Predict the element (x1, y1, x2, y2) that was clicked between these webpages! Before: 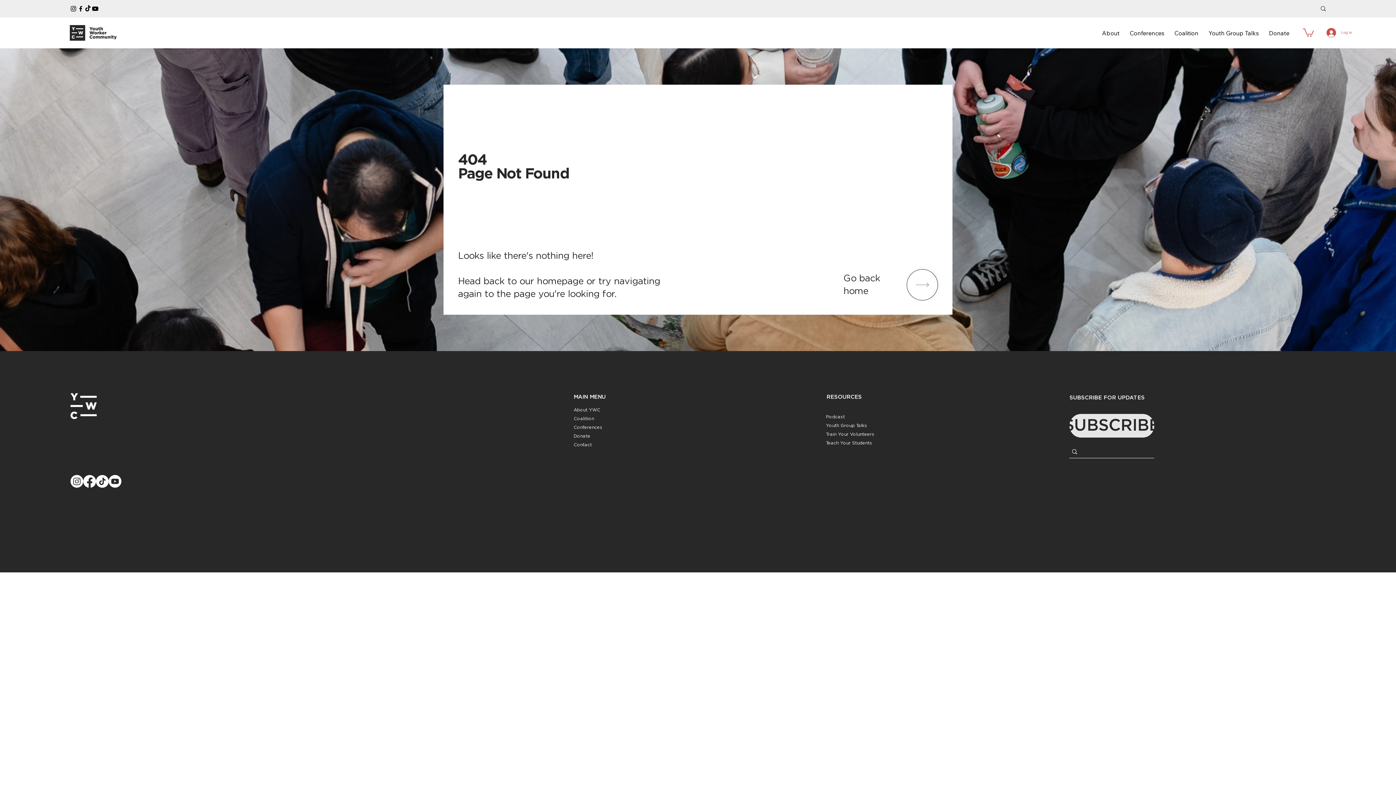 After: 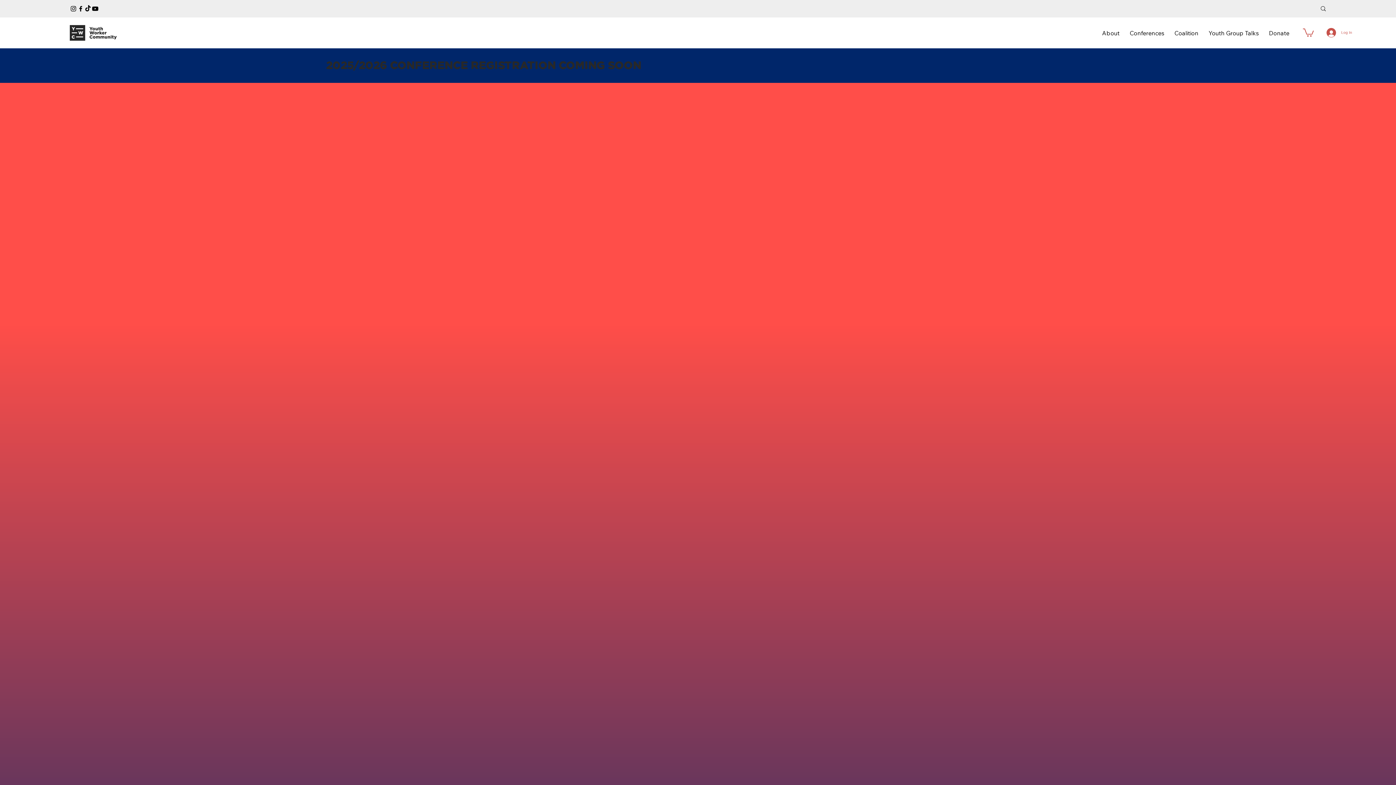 Action: label: Conferences bbox: (1126, 25, 1168, 40)